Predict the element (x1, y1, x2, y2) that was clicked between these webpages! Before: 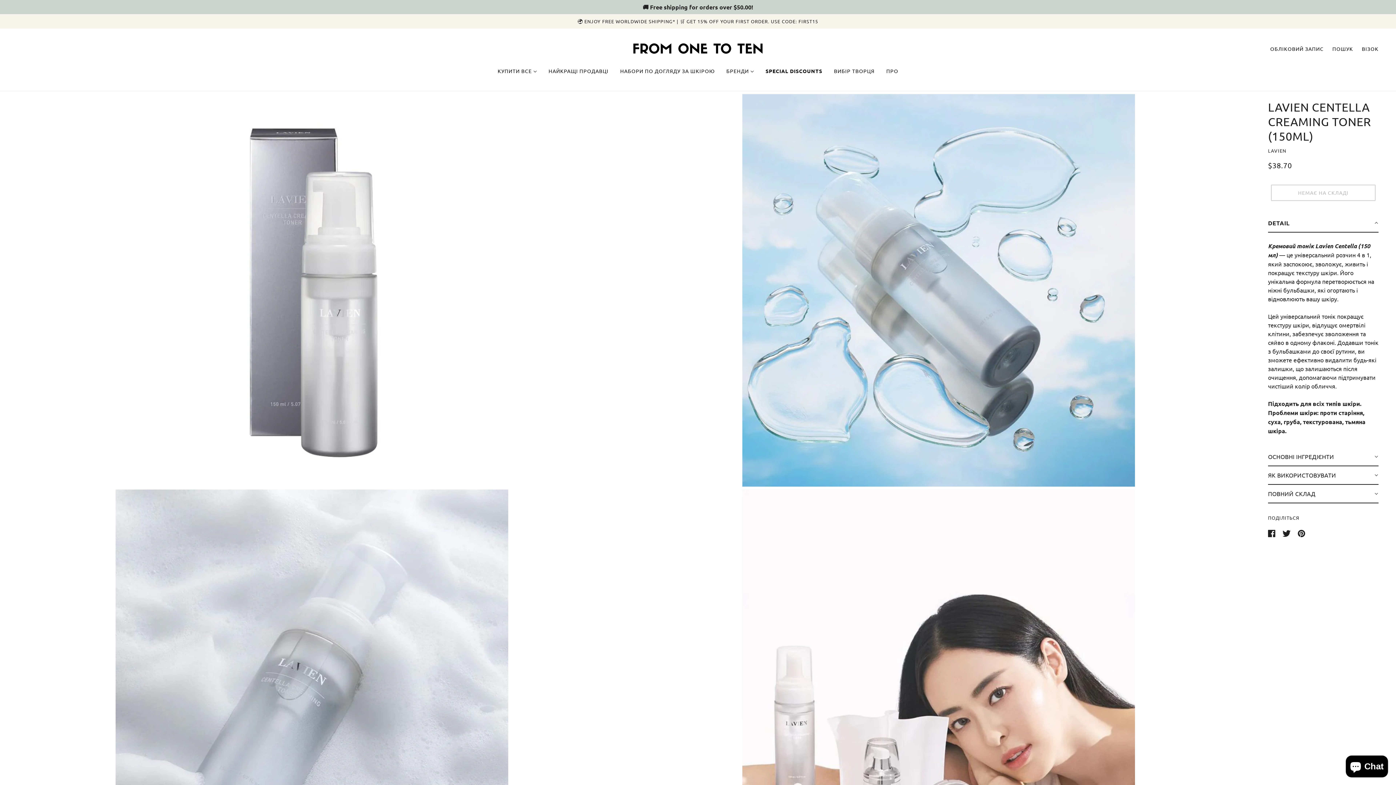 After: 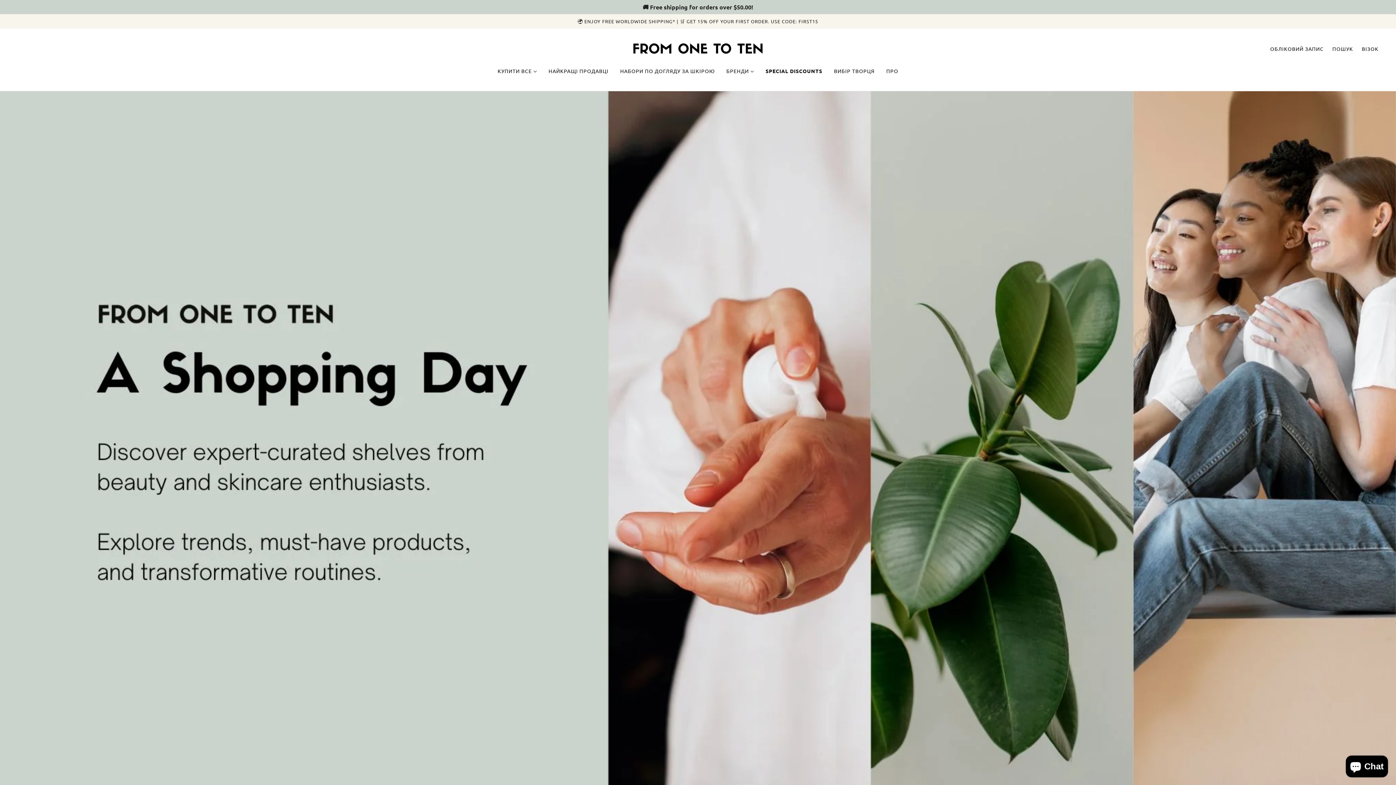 Action: bbox: (828, 62, 880, 79) label: ВИБІР ТВОРЦЯ